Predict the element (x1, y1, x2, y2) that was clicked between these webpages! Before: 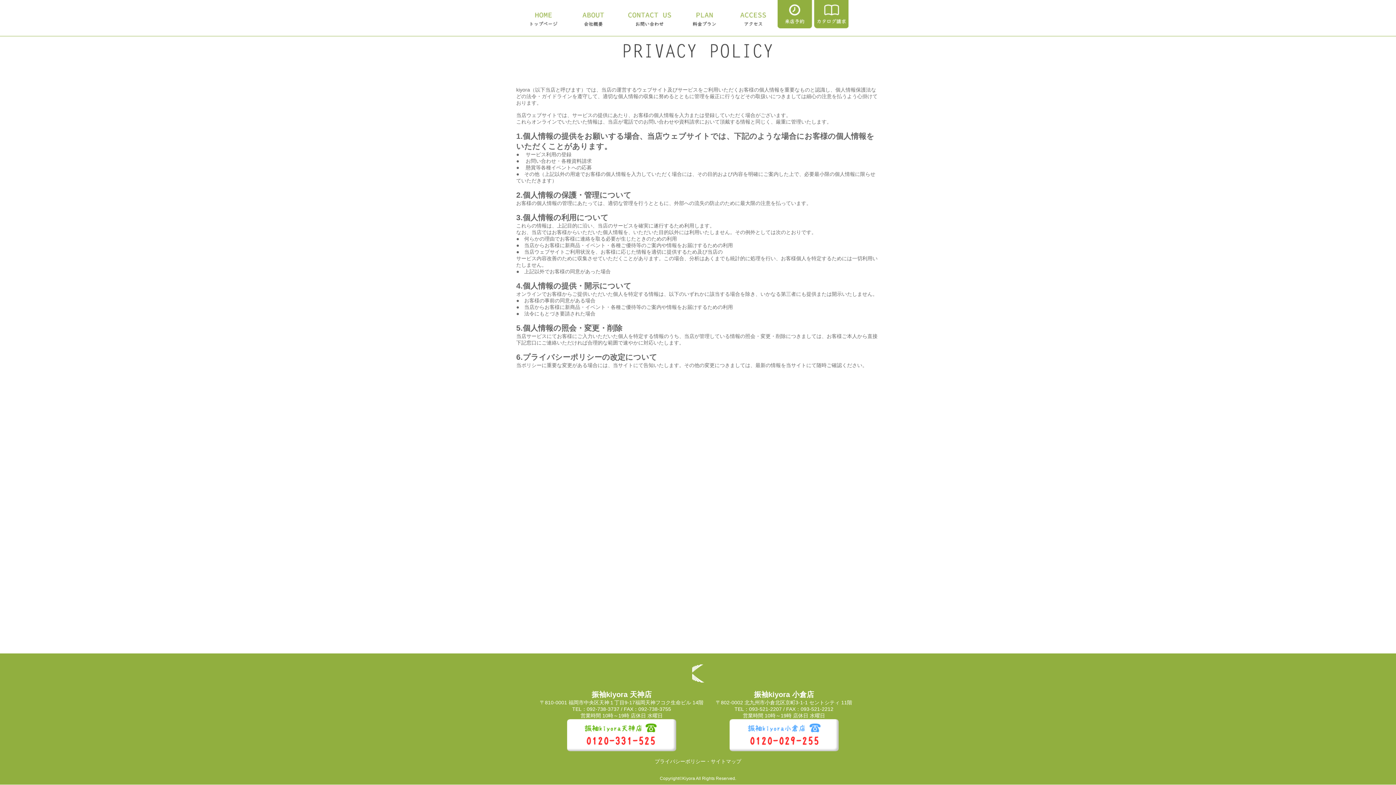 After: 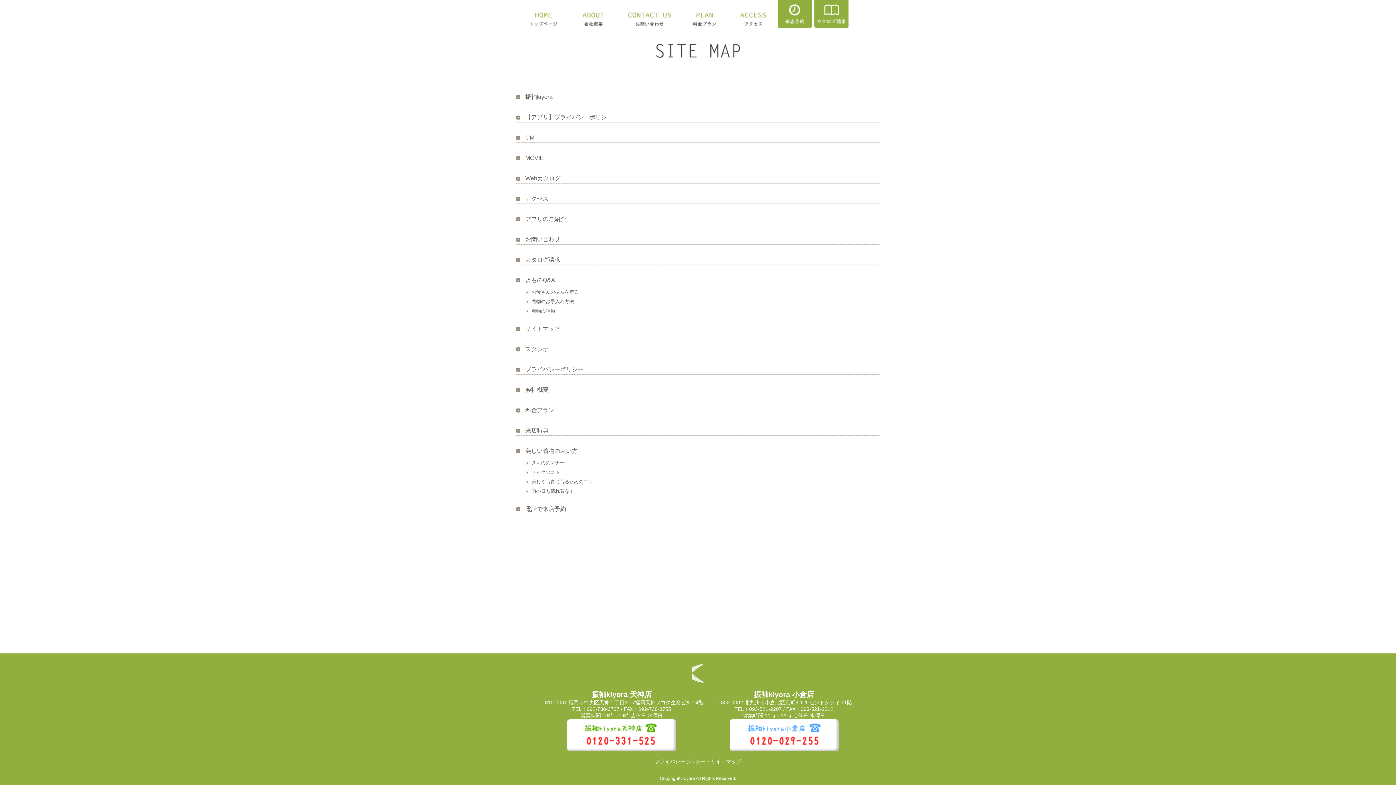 Action: label: サイトマップ bbox: (710, 758, 741, 764)